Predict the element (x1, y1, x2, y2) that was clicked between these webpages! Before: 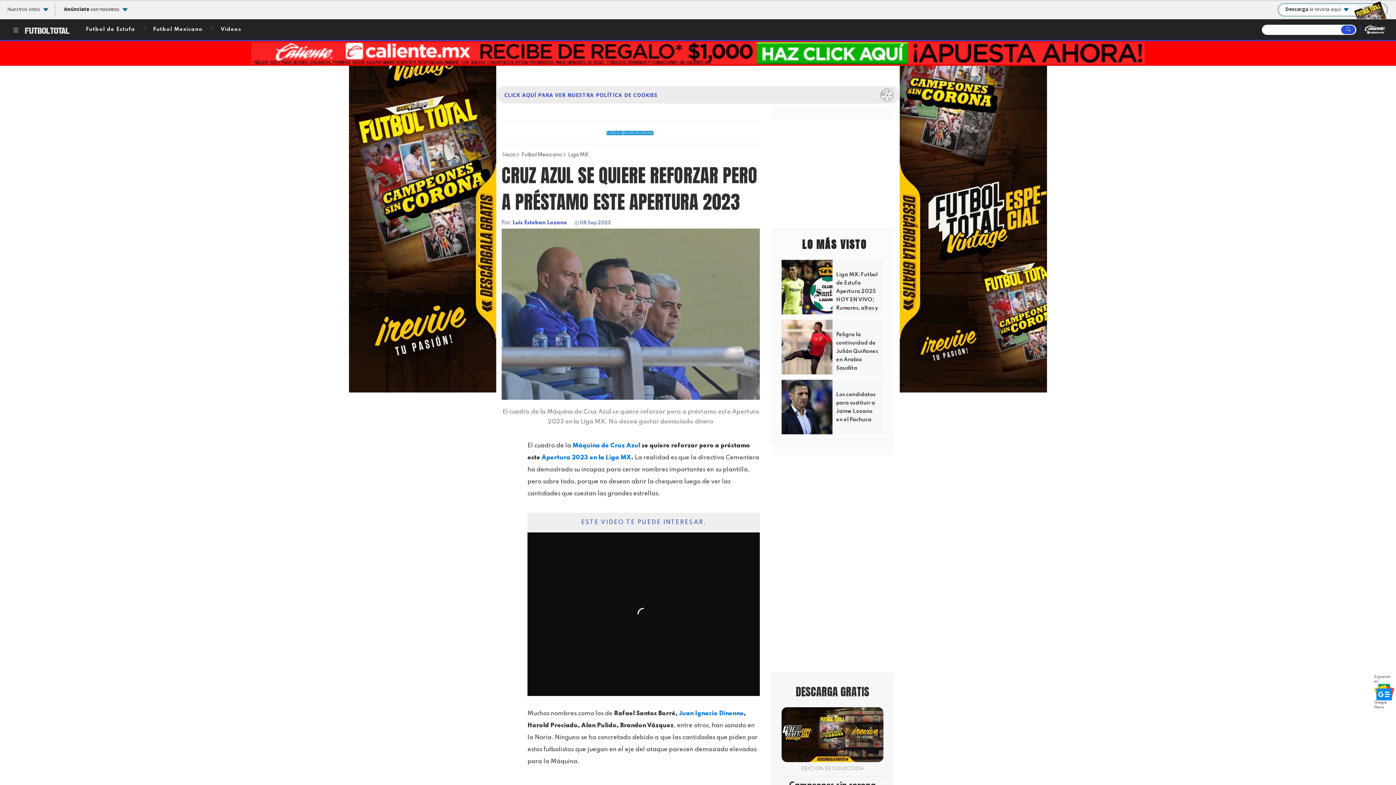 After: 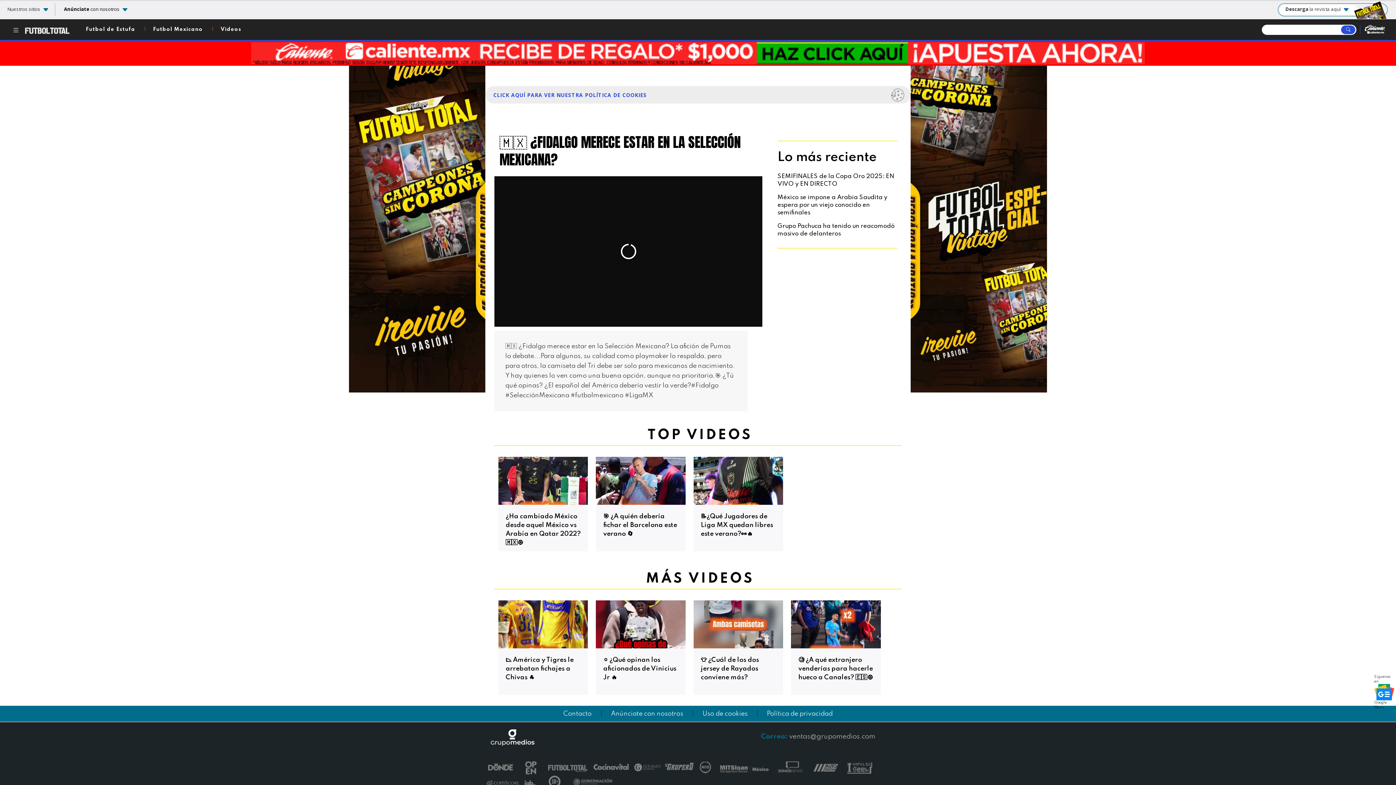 Action: label: Videos bbox: (220, 26, 241, 32)